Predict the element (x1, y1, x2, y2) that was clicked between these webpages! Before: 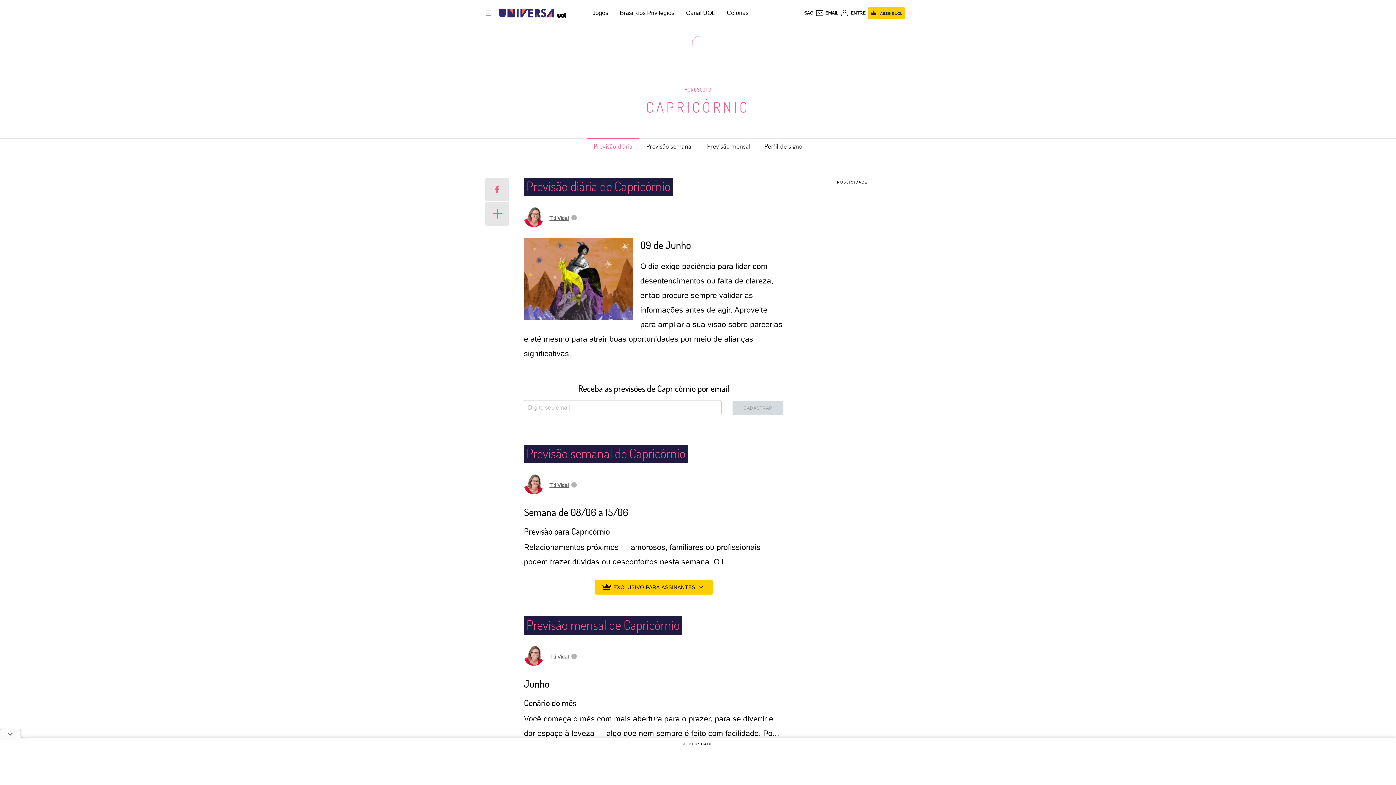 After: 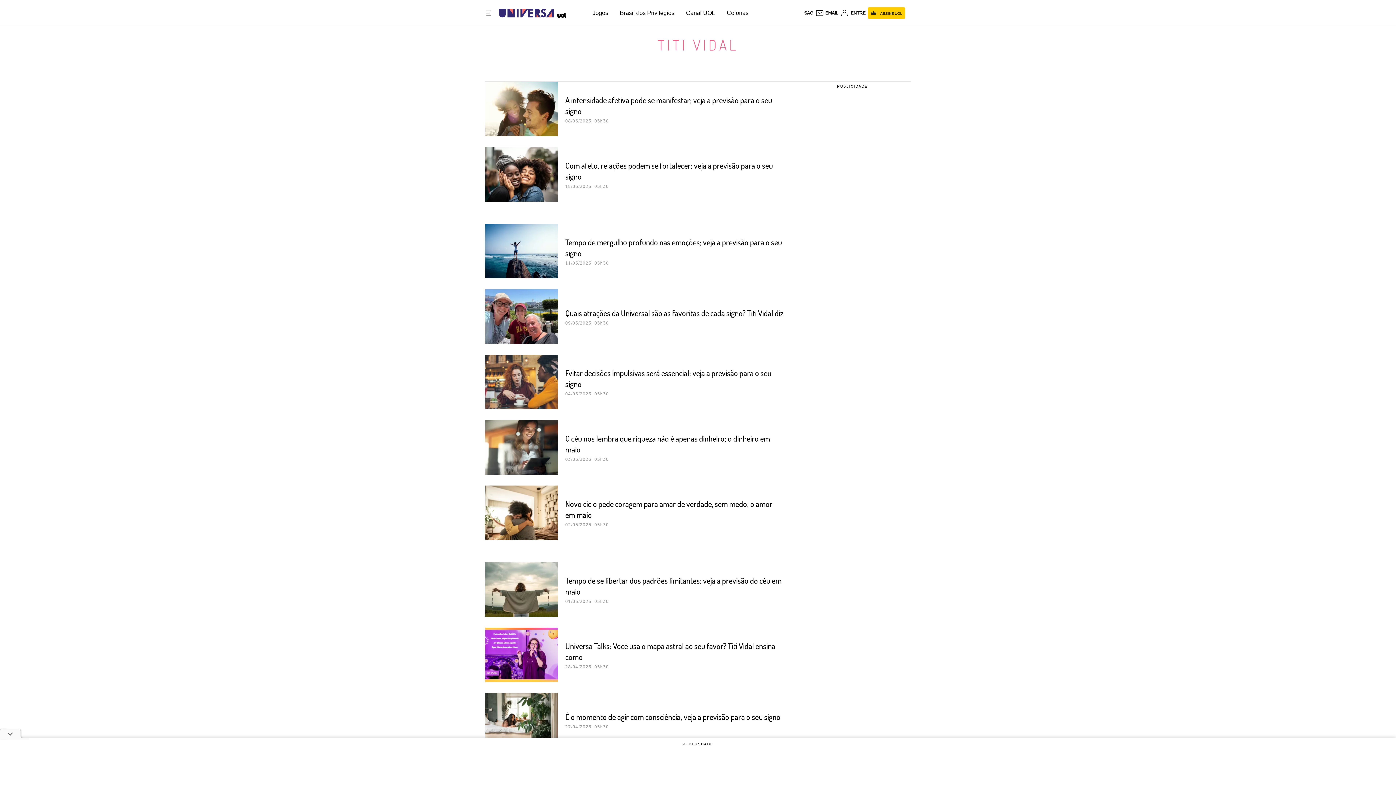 Action: bbox: (549, 654, 568, 659) label: Titi Vidal